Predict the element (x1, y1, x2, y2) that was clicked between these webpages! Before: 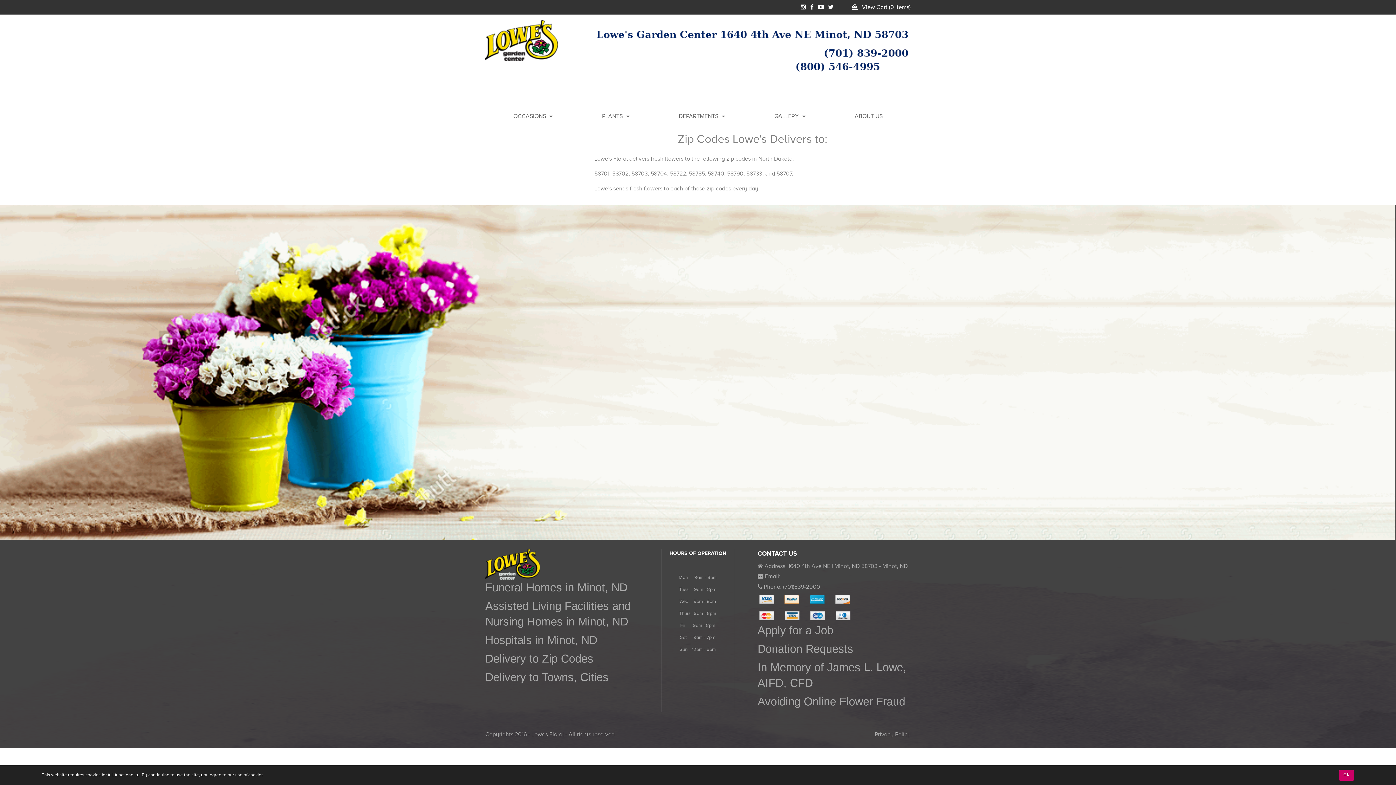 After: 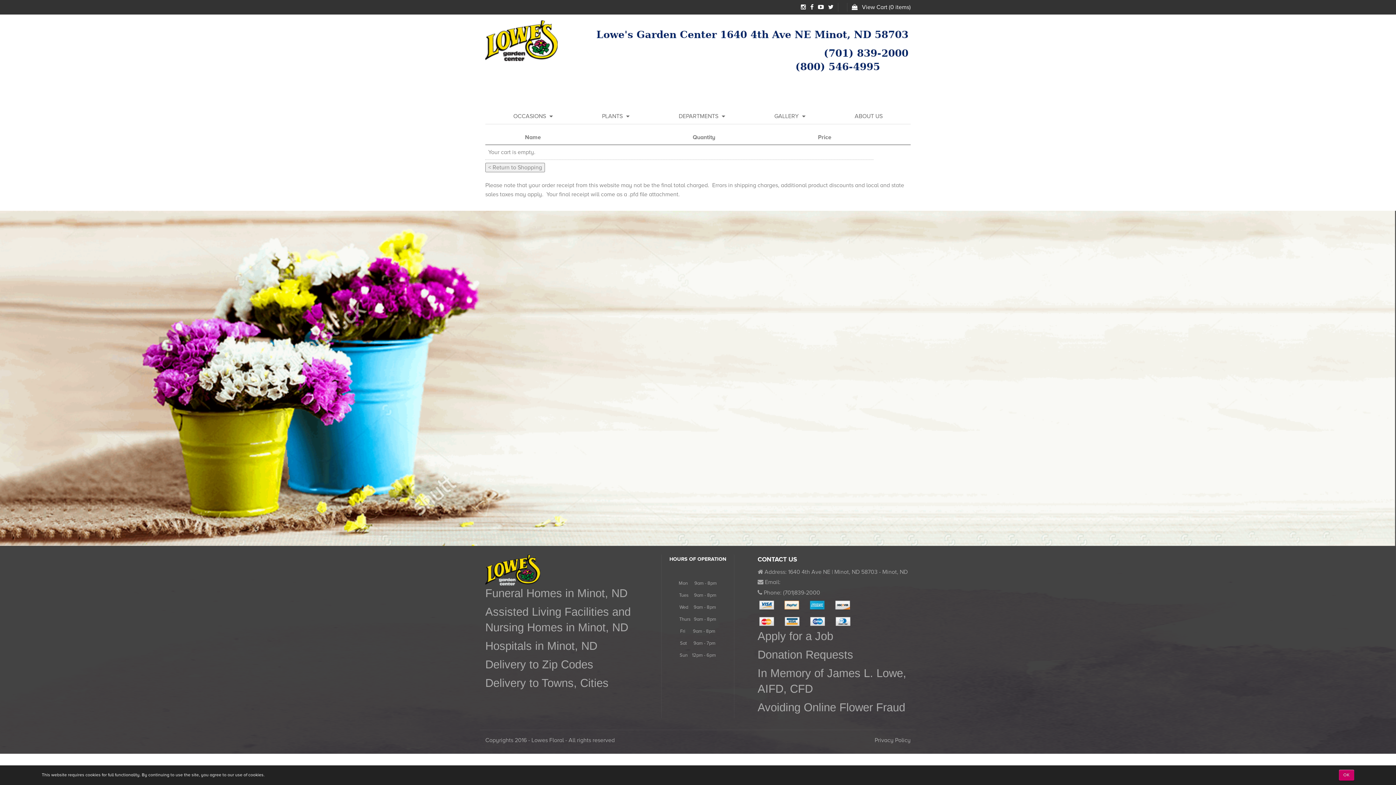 Action: label: View Cart bbox: (862, 3, 887, 10)